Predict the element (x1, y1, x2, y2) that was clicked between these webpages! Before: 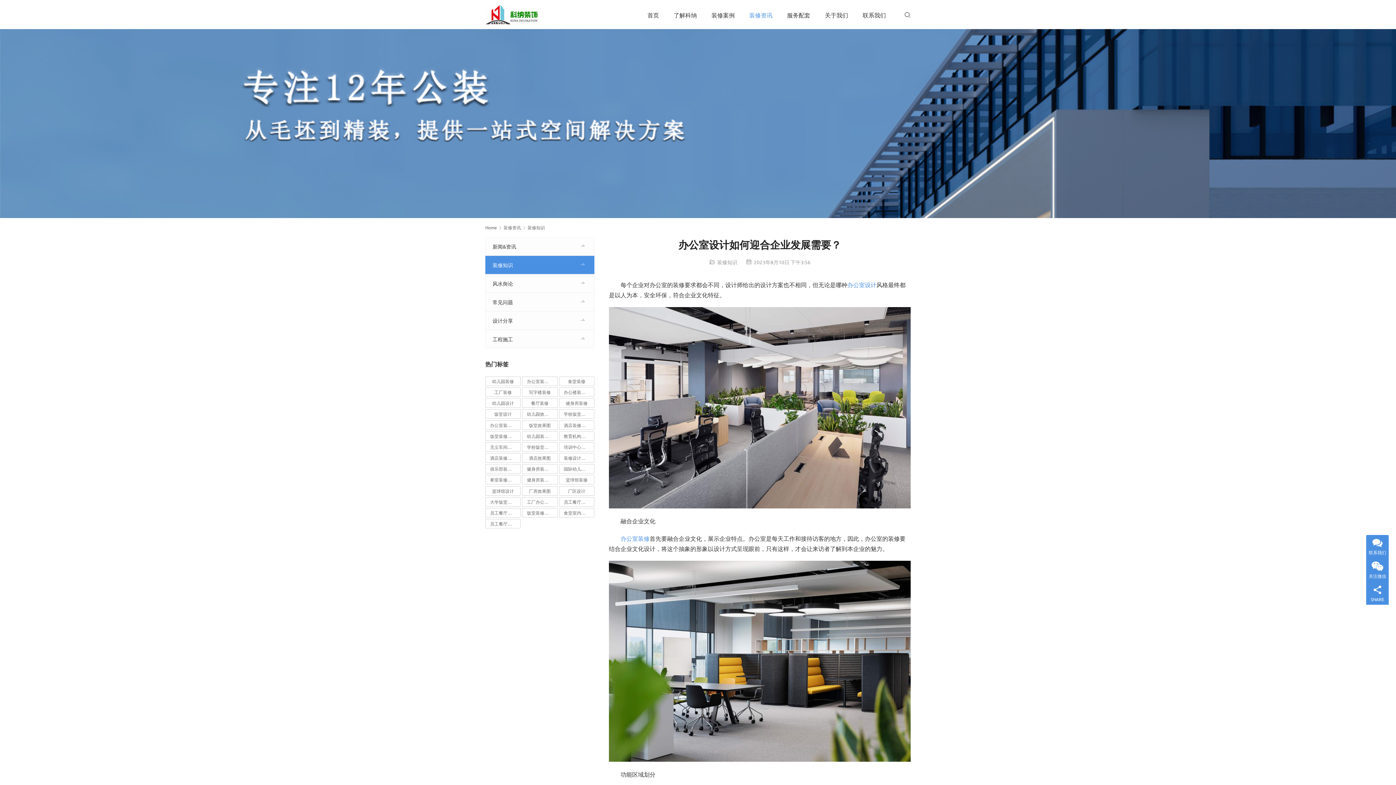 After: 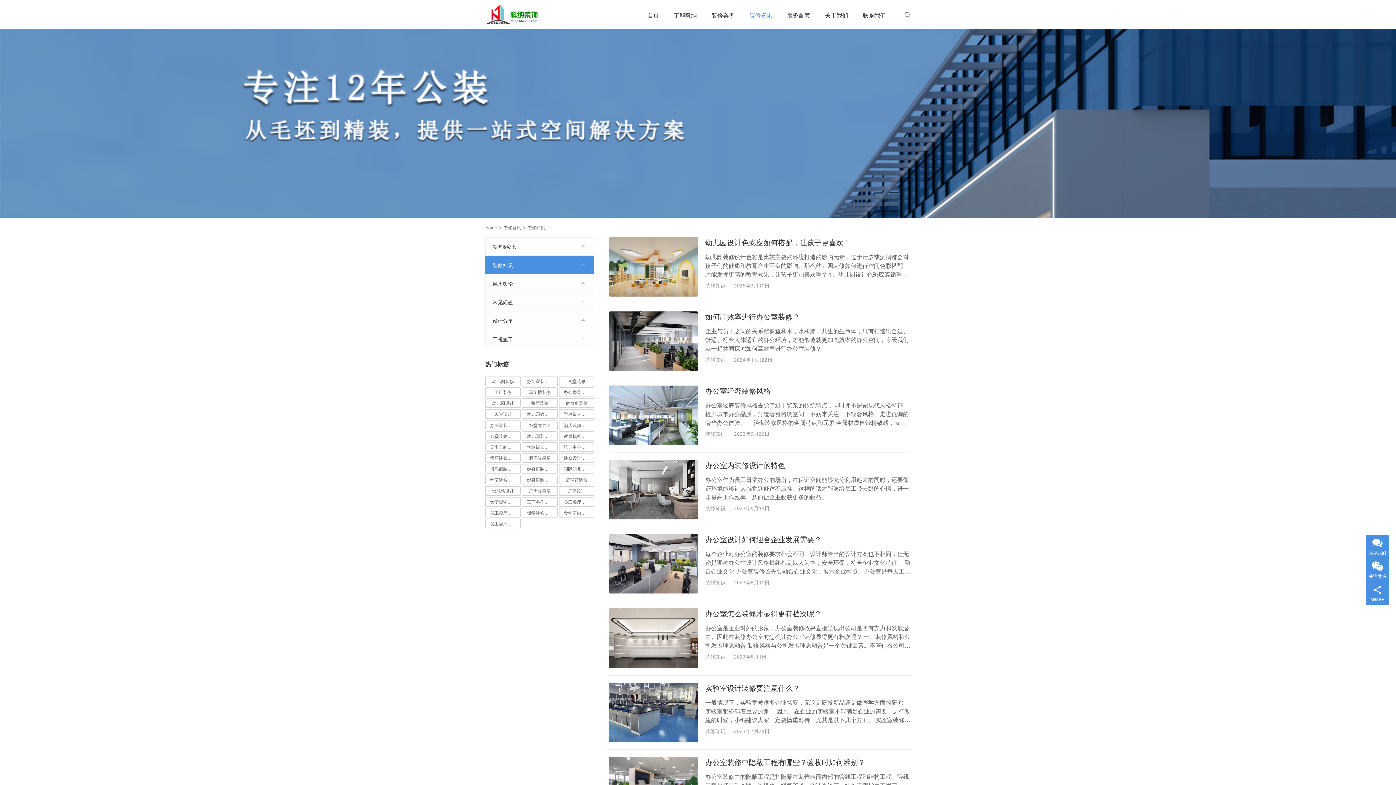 Action: label: 装修知识 bbox: (717, 258, 737, 265)